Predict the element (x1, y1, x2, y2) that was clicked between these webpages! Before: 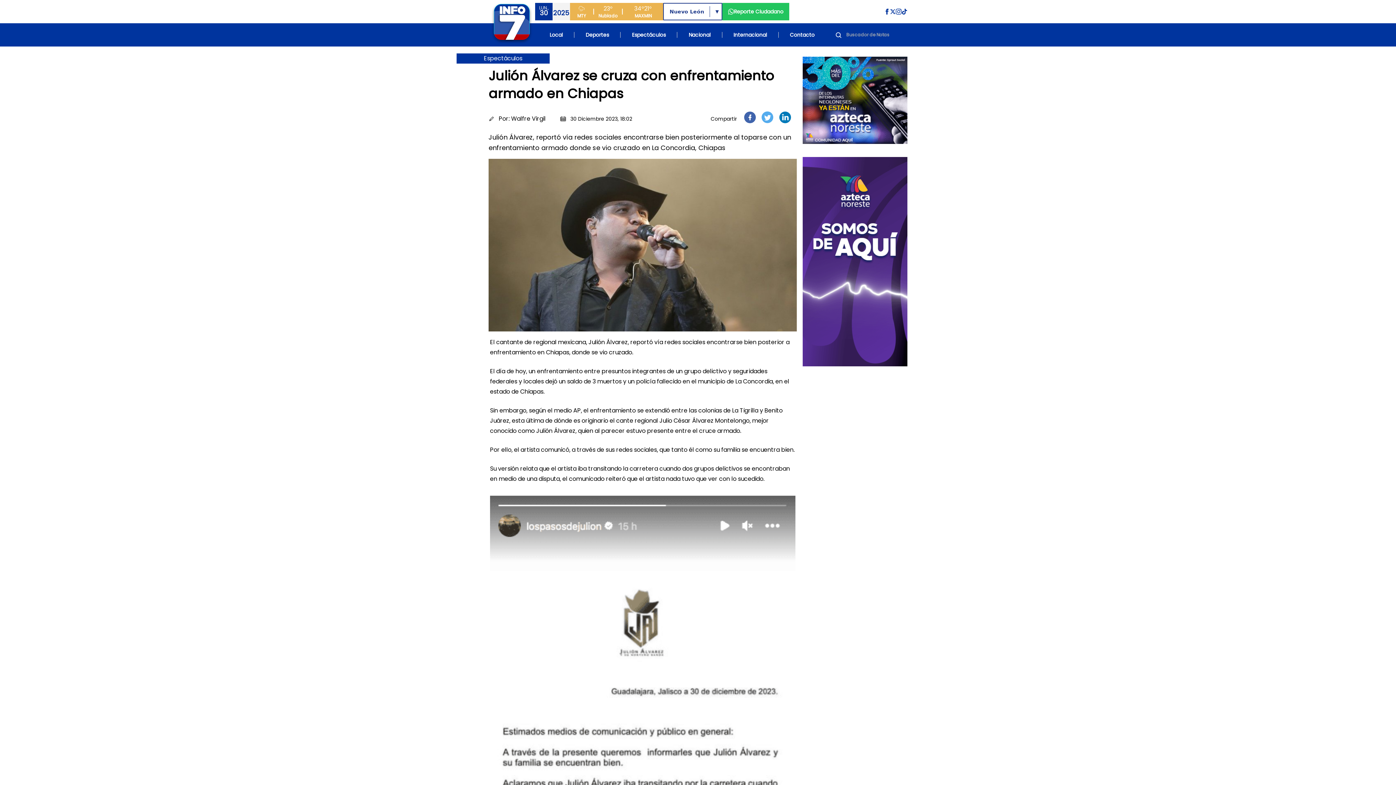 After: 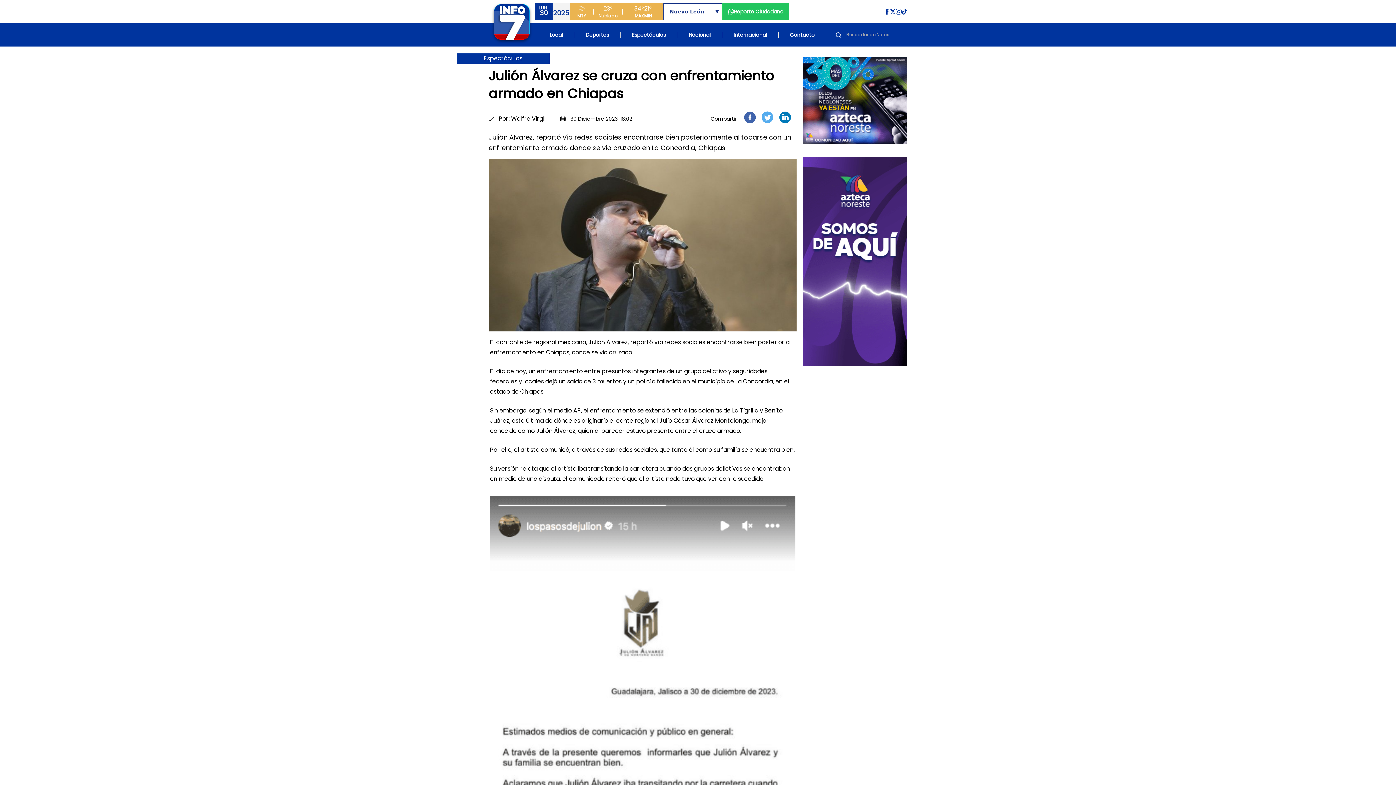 Action: bbox: (744, 111, 756, 123)